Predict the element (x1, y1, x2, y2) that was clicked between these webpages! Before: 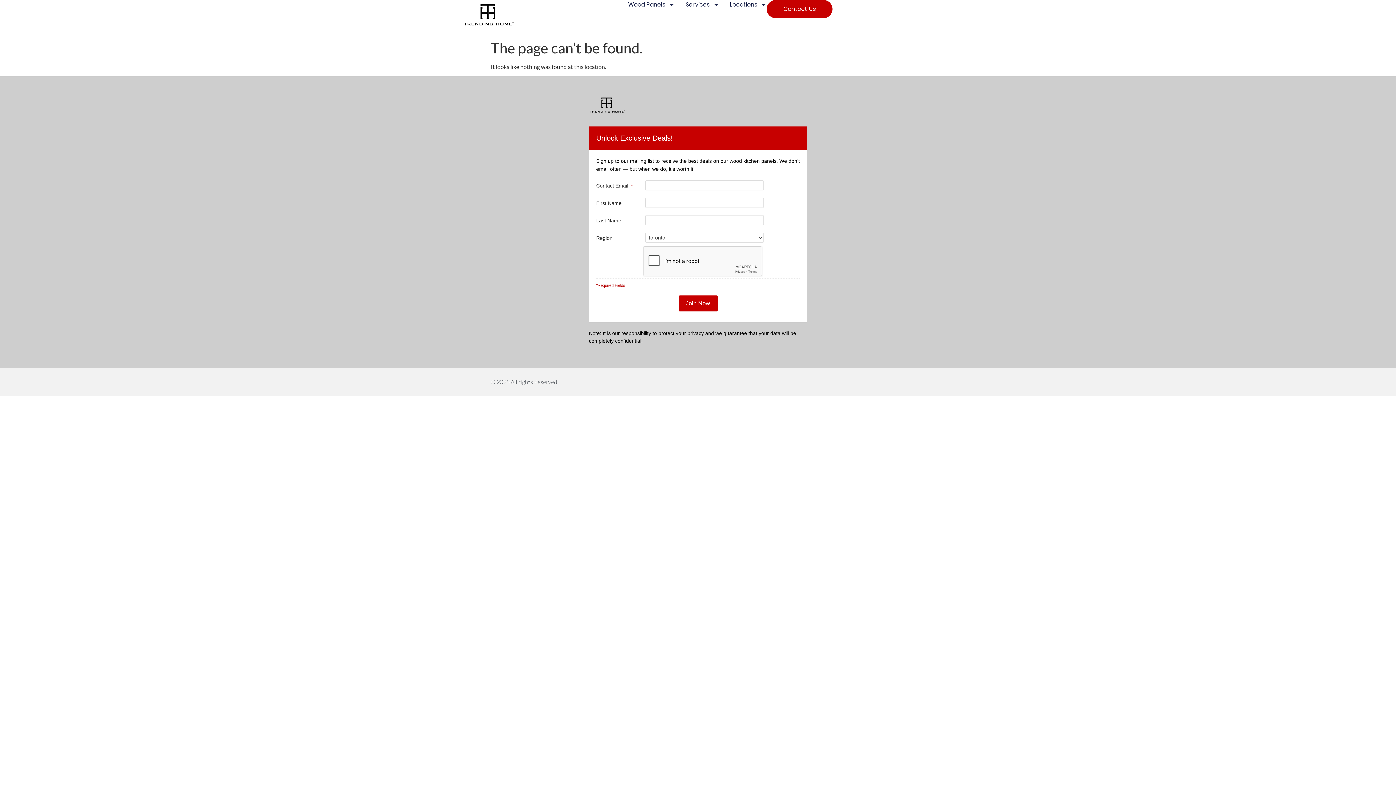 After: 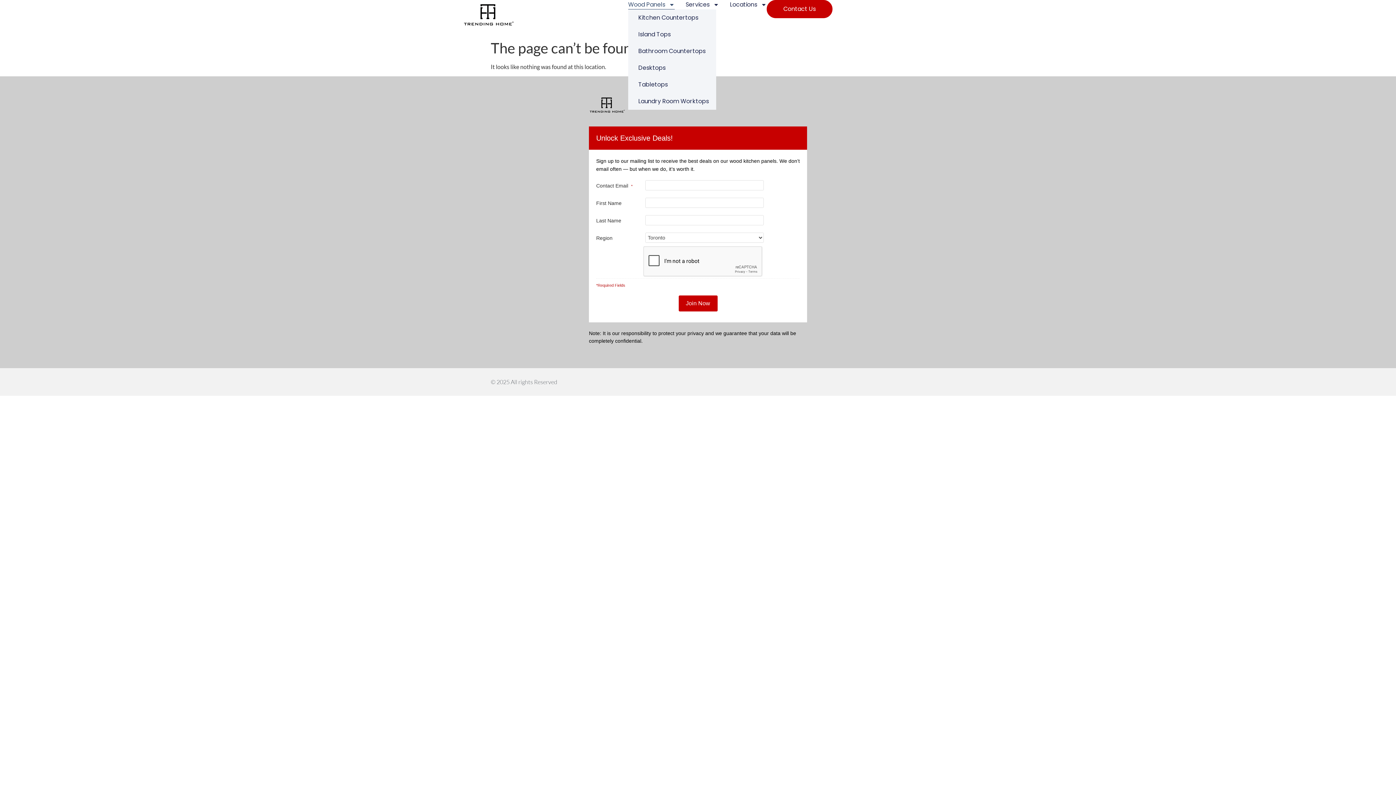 Action: bbox: (628, 0, 674, 9) label: Wood Panels